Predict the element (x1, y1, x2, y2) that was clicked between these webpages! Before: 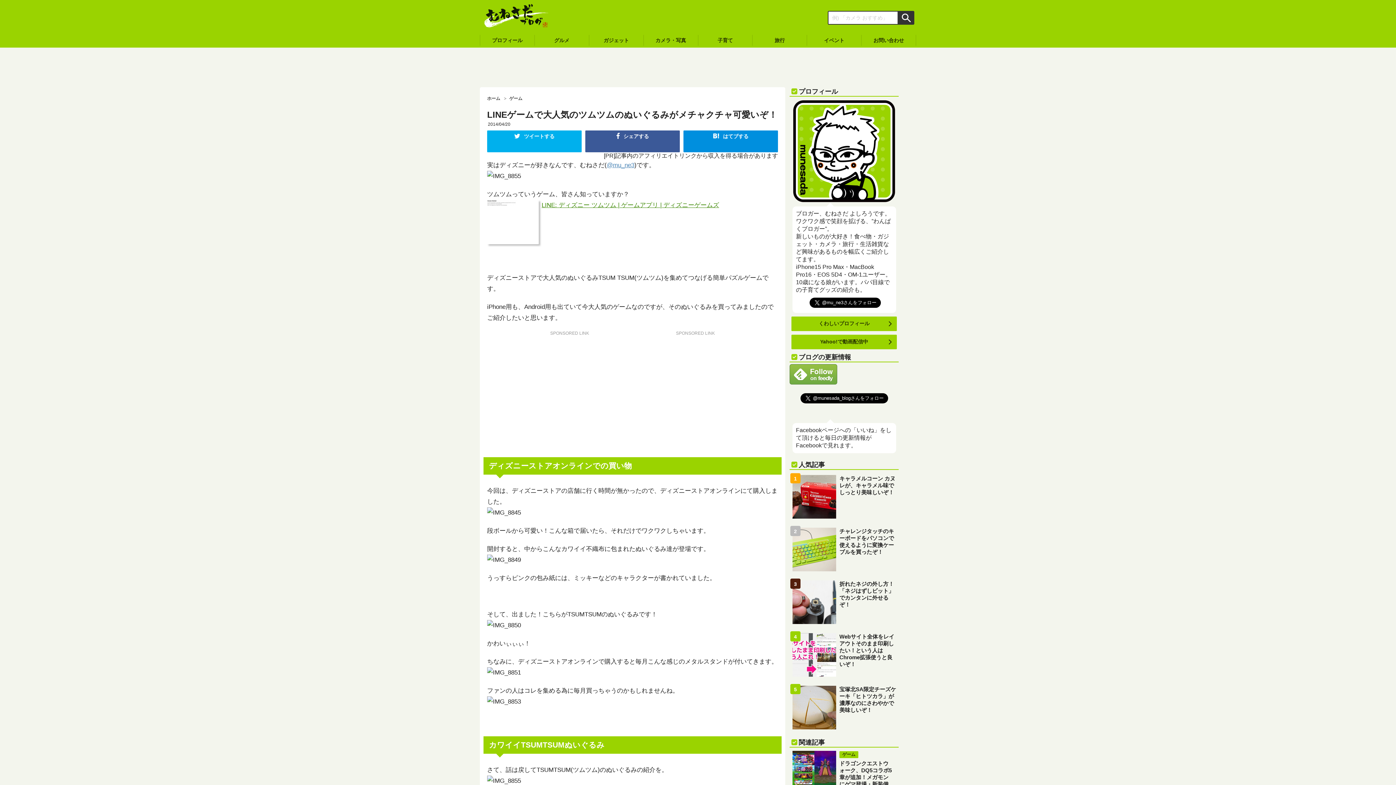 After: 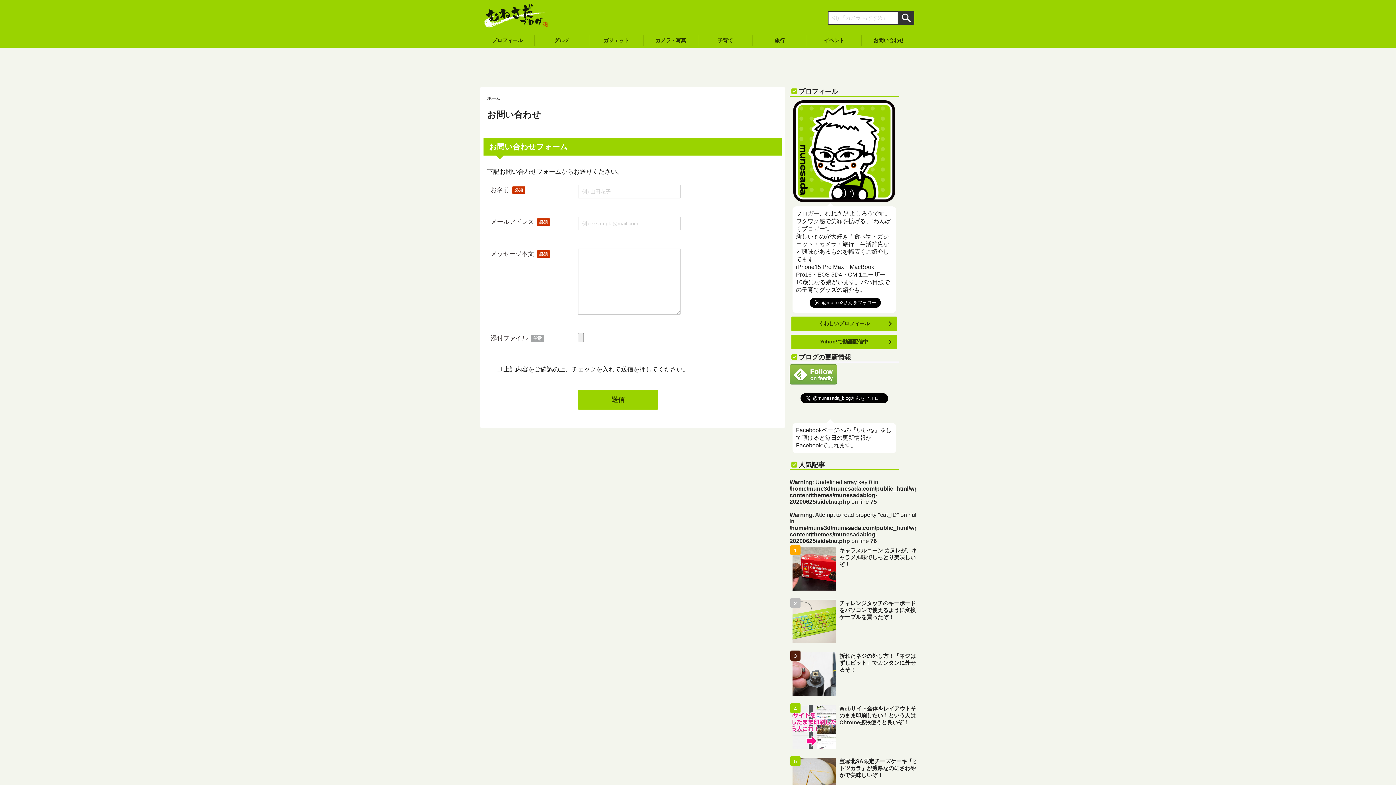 Action: bbox: (863, 34, 914, 45) label: お問い合わせ